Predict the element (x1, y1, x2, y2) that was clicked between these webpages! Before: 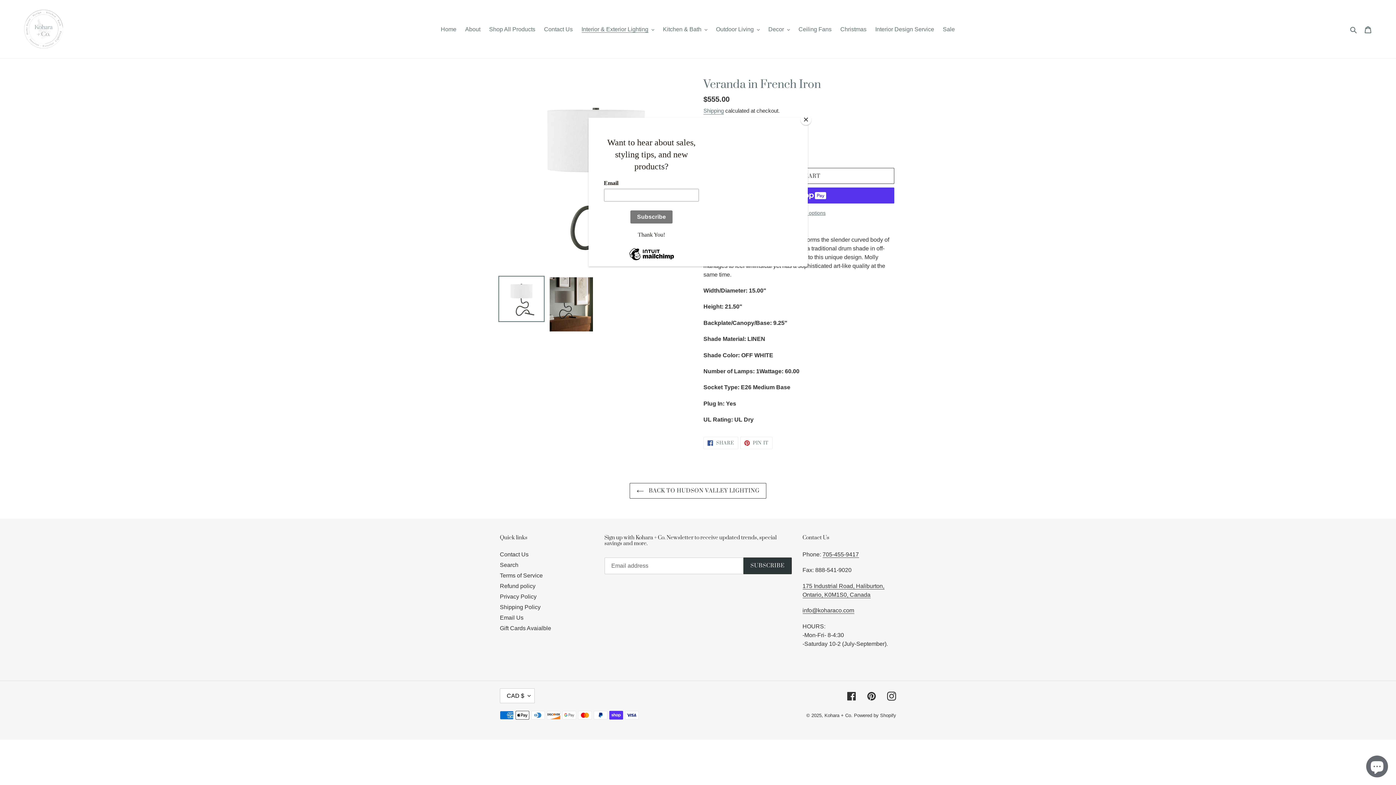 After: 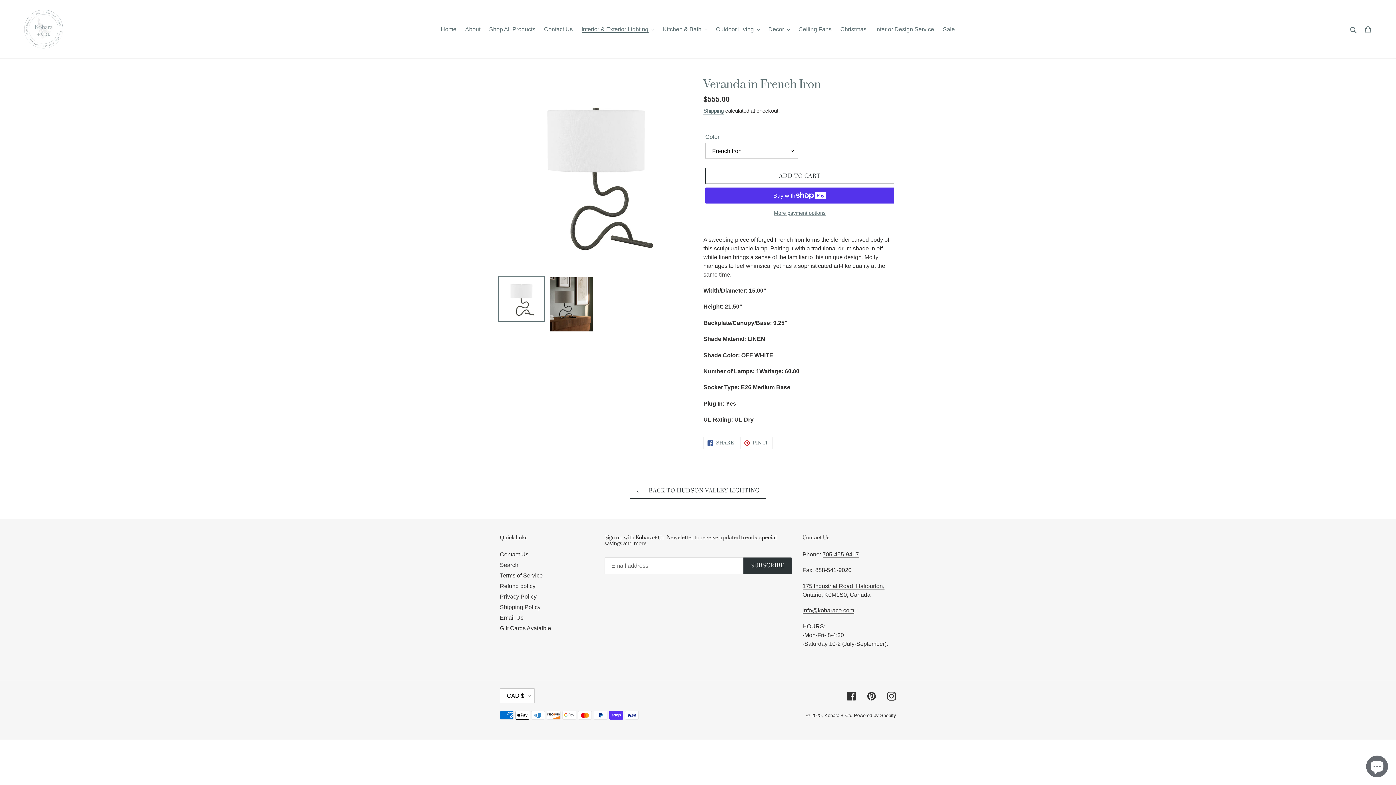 Action: label: Close bbox: (800, 114, 811, 125)